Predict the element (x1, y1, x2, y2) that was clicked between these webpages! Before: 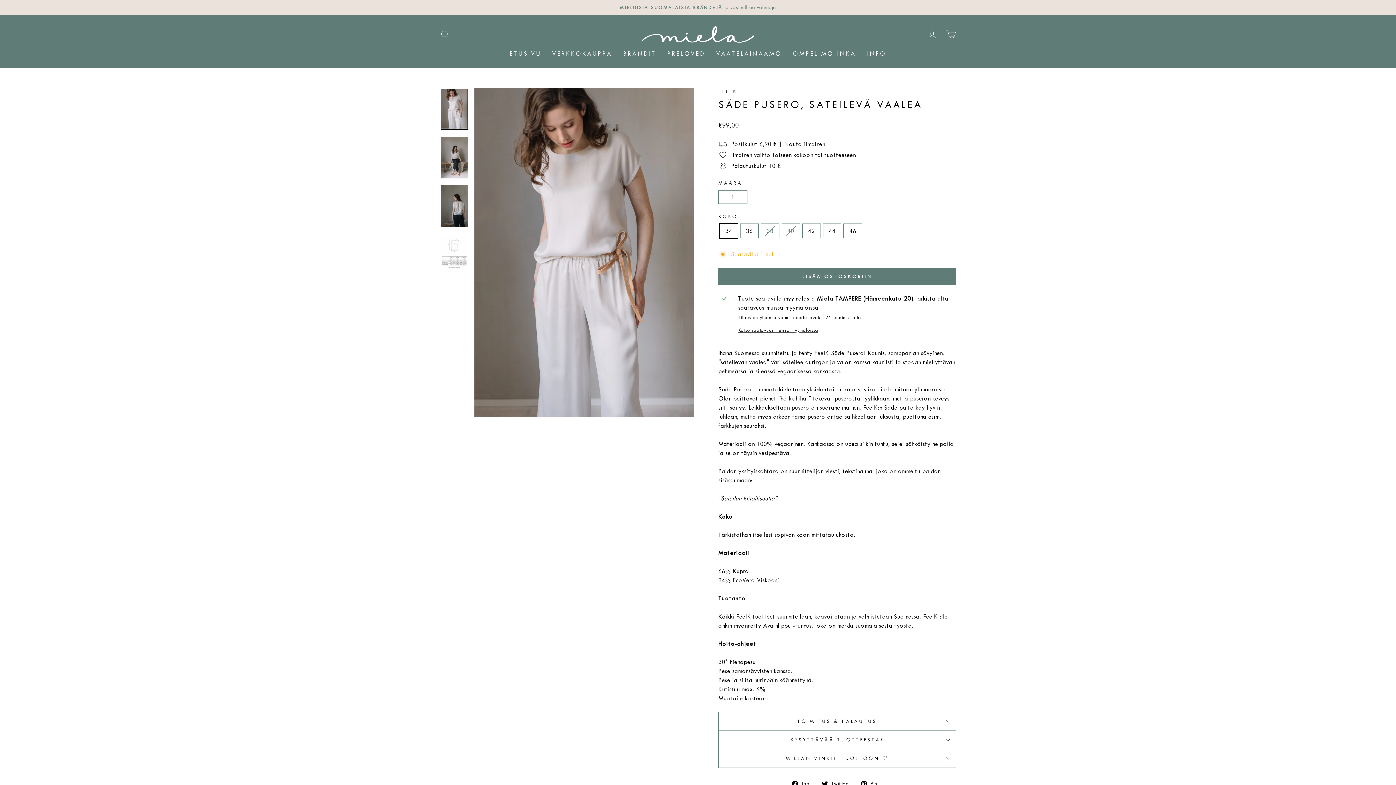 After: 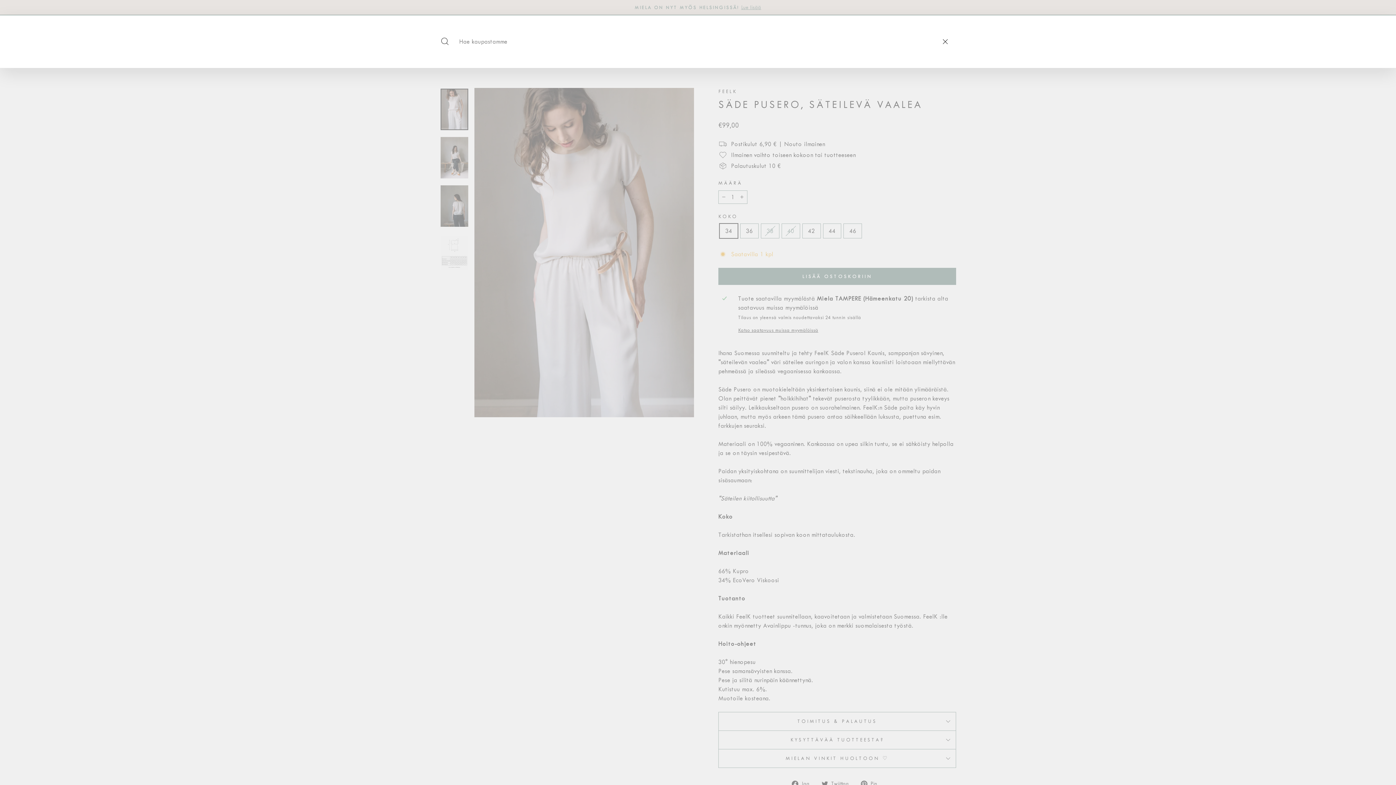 Action: bbox: (435, 26, 454, 42) label: HAKU